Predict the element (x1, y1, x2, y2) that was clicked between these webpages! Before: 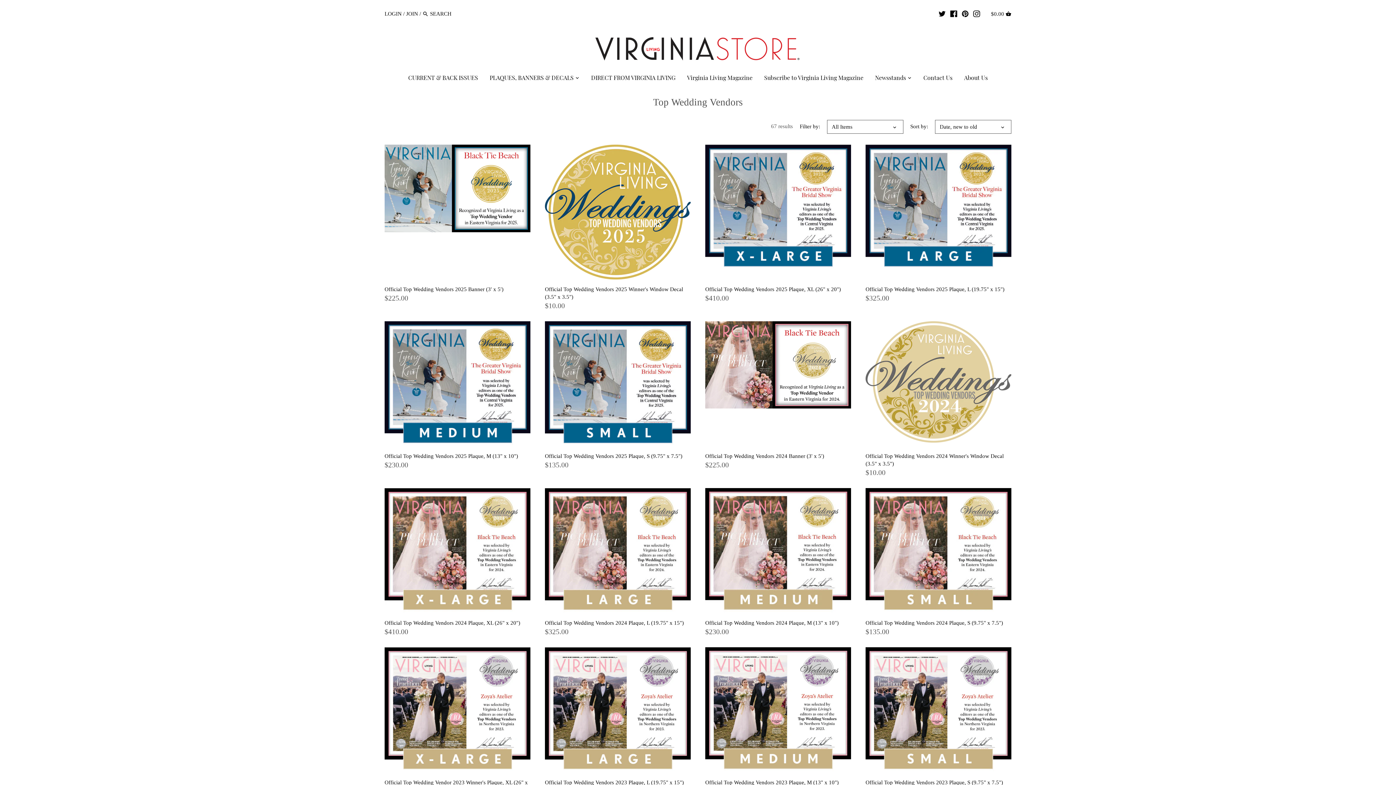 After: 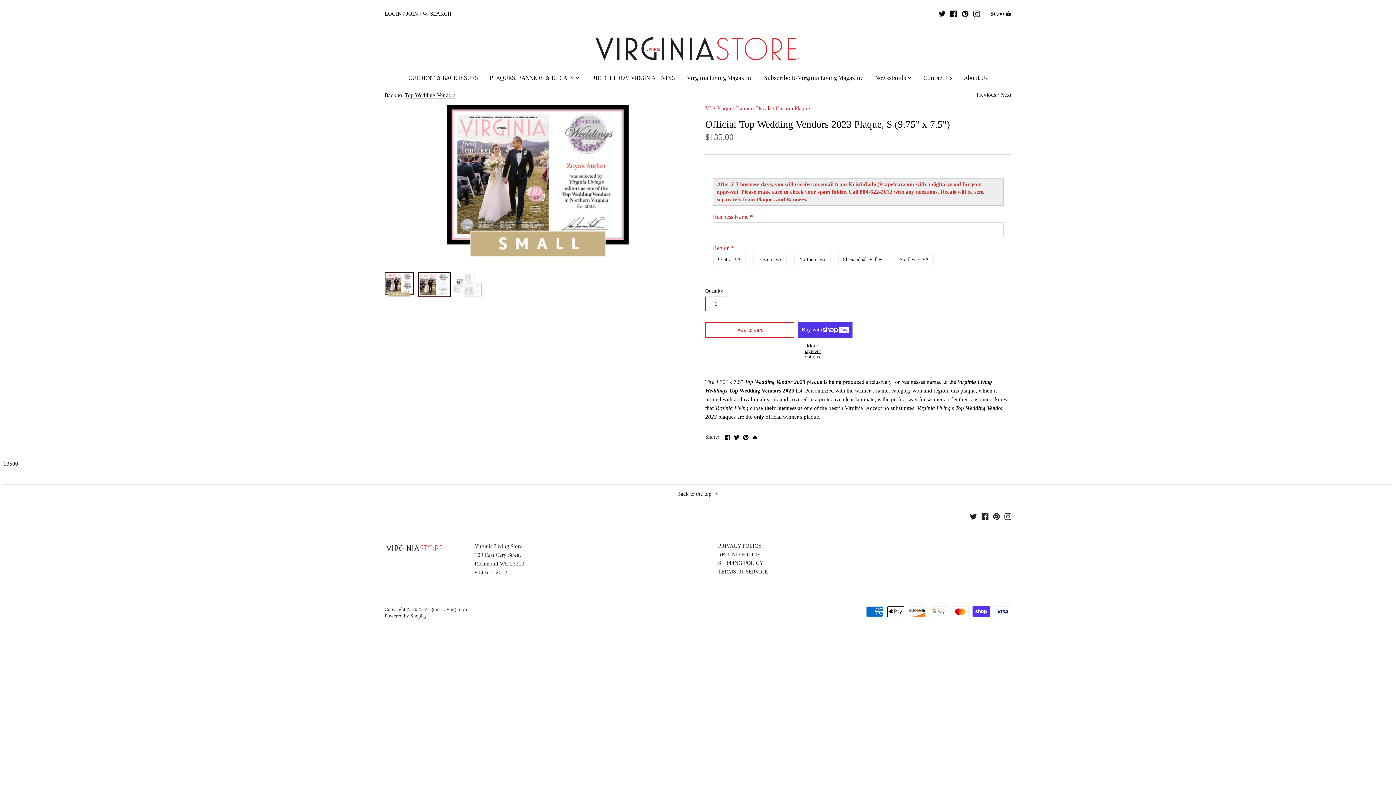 Action: bbox: (865, 778, 1011, 786) label: Official Top Wedding Vendors 2023 Plaque, S (9.75" x 7.5")